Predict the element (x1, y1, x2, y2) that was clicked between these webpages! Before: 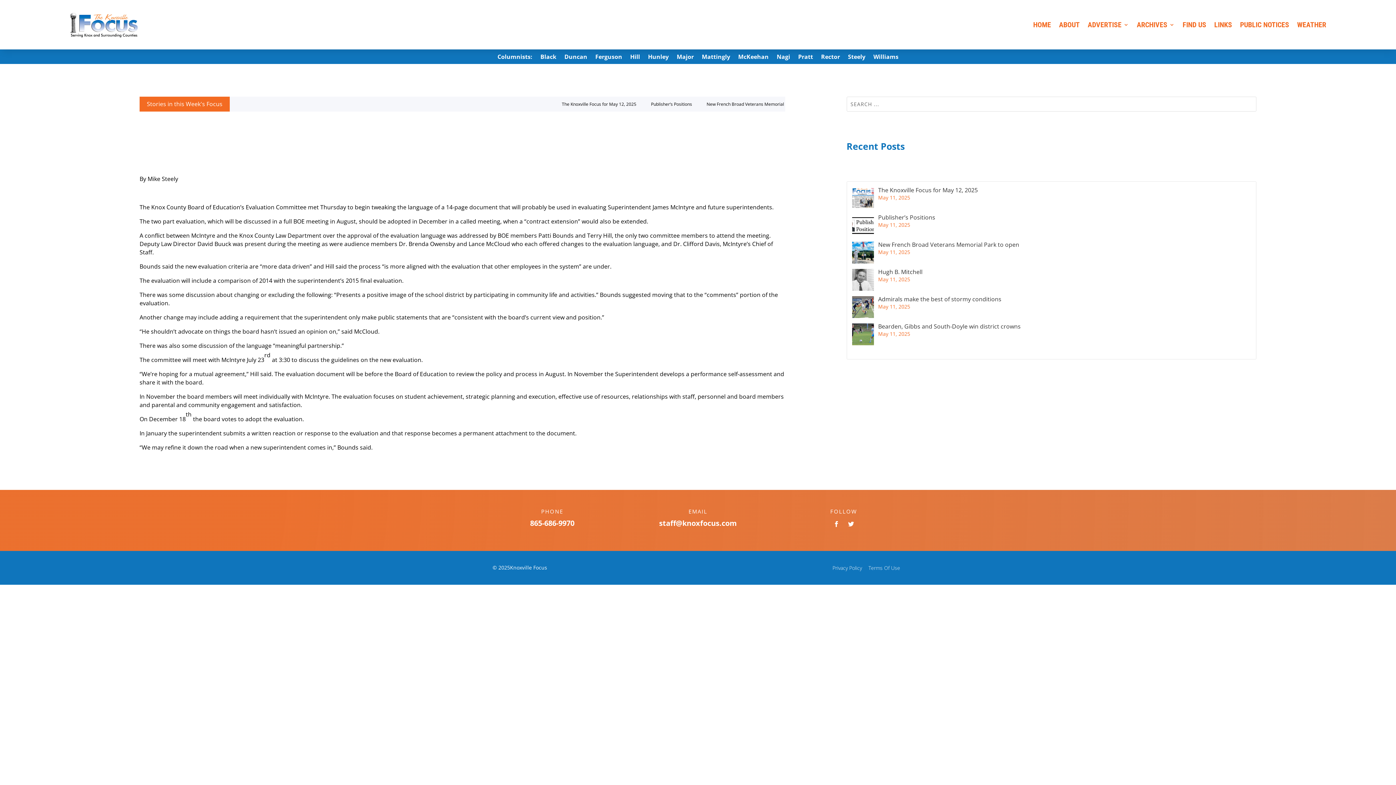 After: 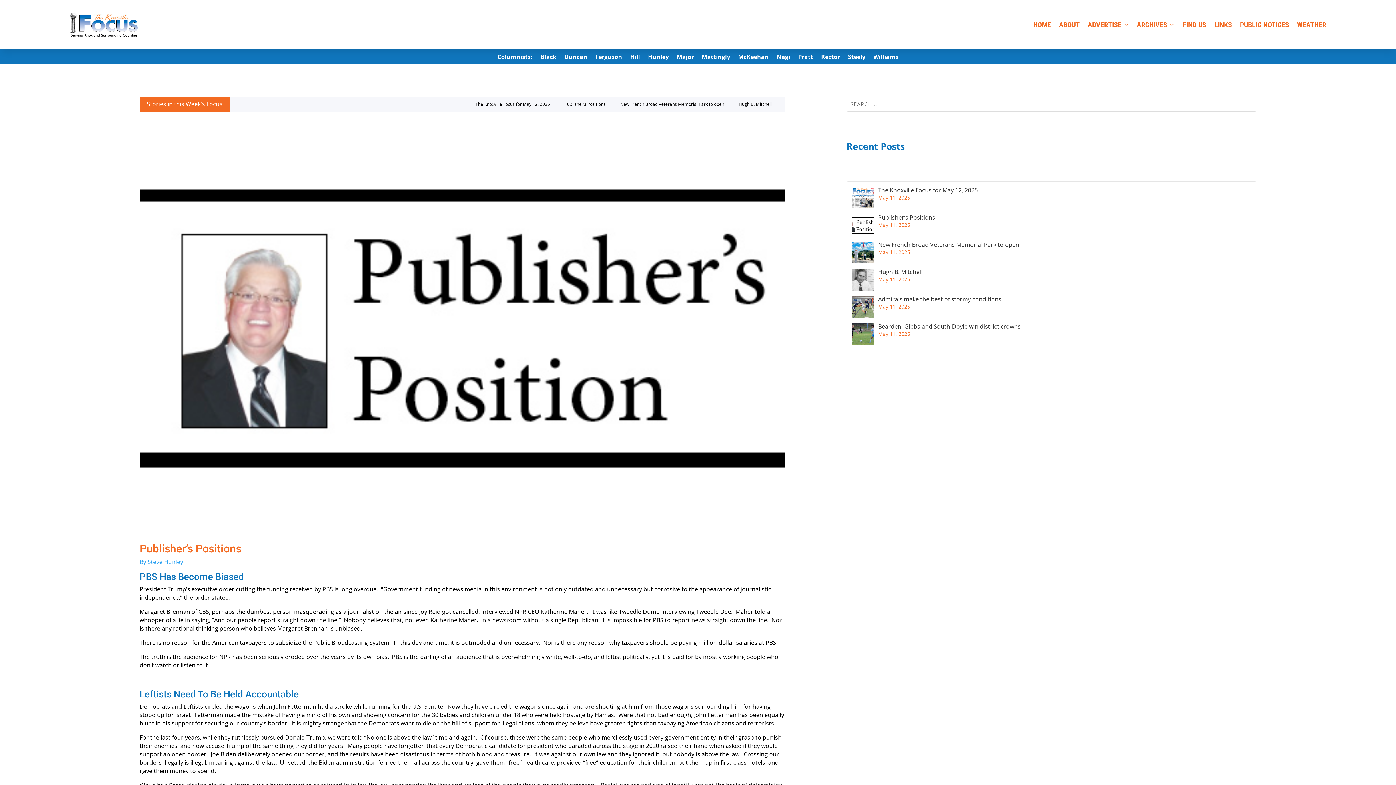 Action: label: Publisher’s Positions
May 11, 2025 bbox: (852, 214, 1256, 236)